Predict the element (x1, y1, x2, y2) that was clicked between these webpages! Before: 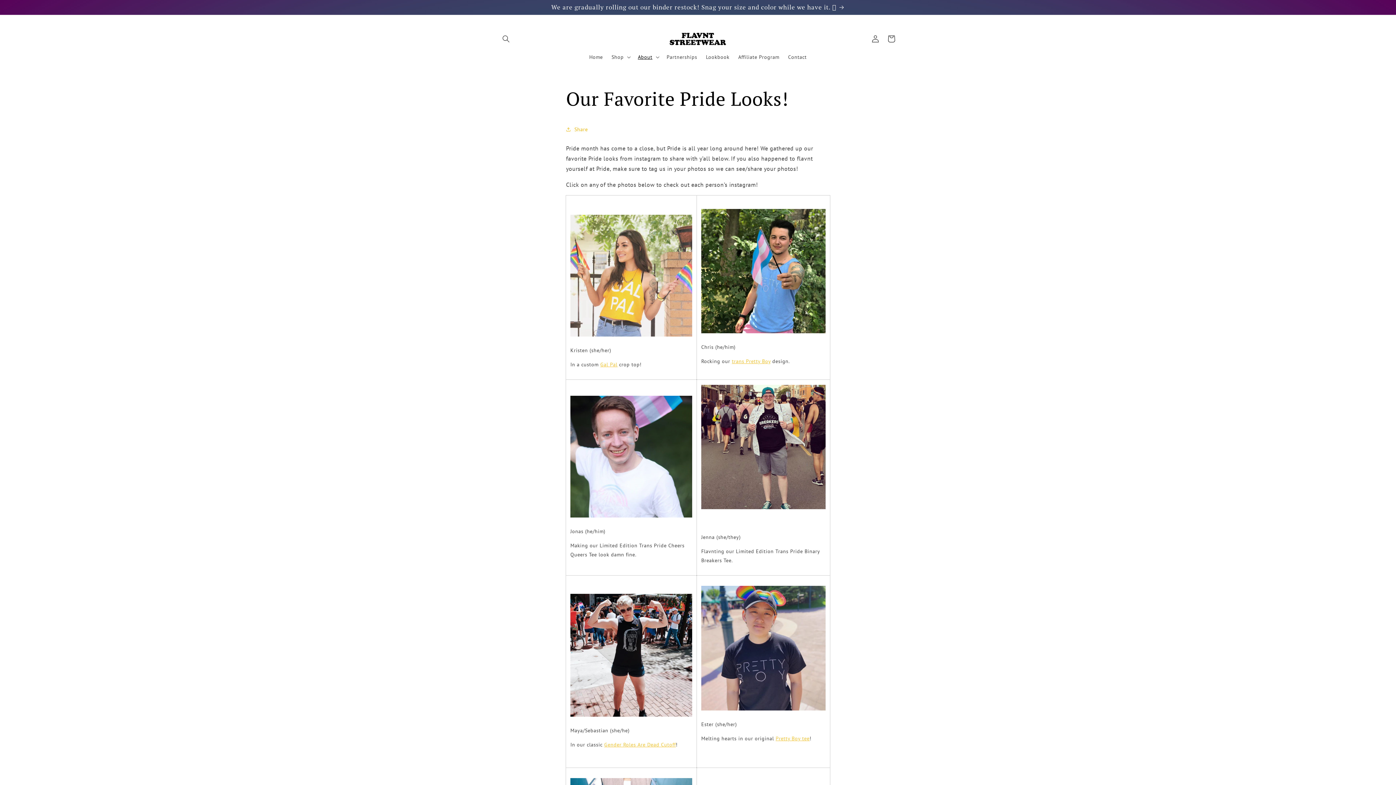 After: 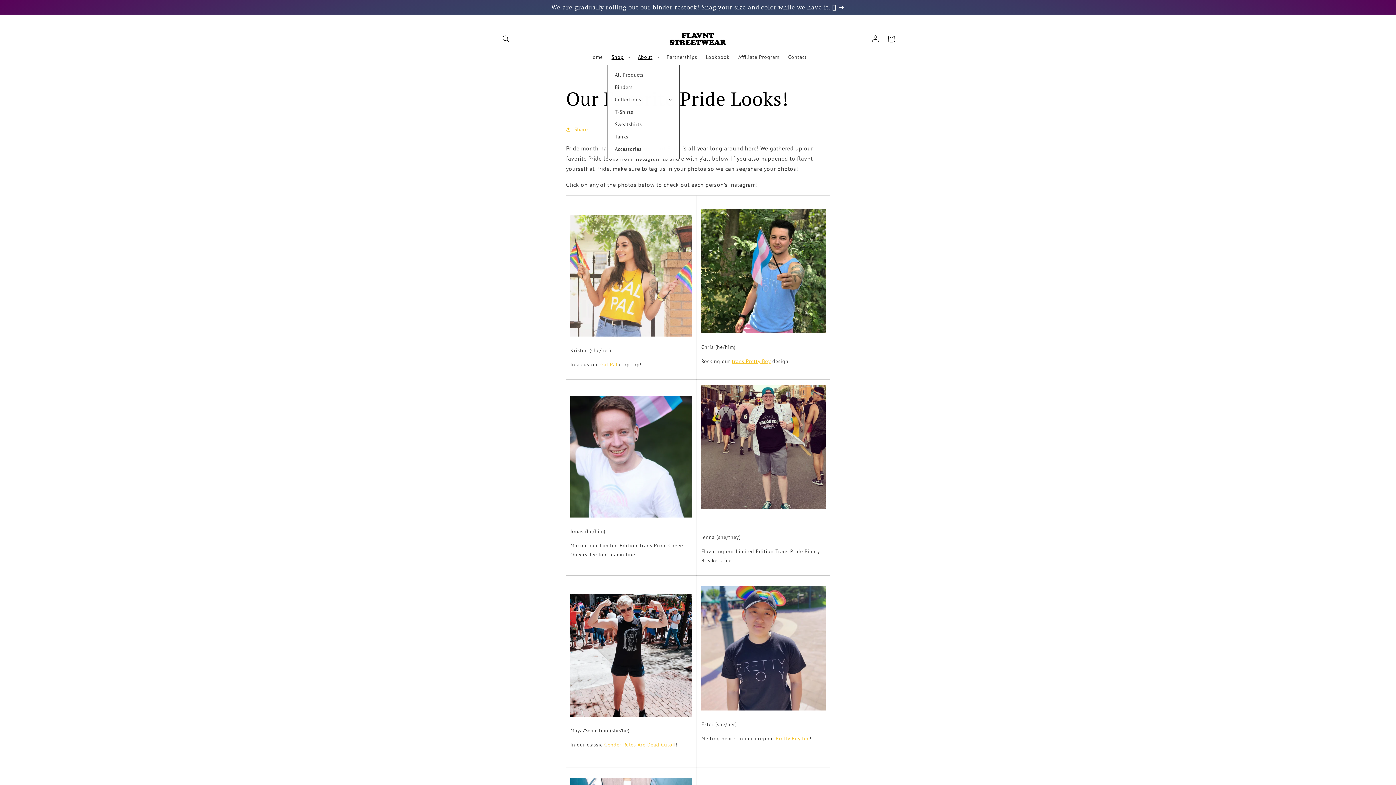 Action: bbox: (607, 49, 633, 64) label: Shop